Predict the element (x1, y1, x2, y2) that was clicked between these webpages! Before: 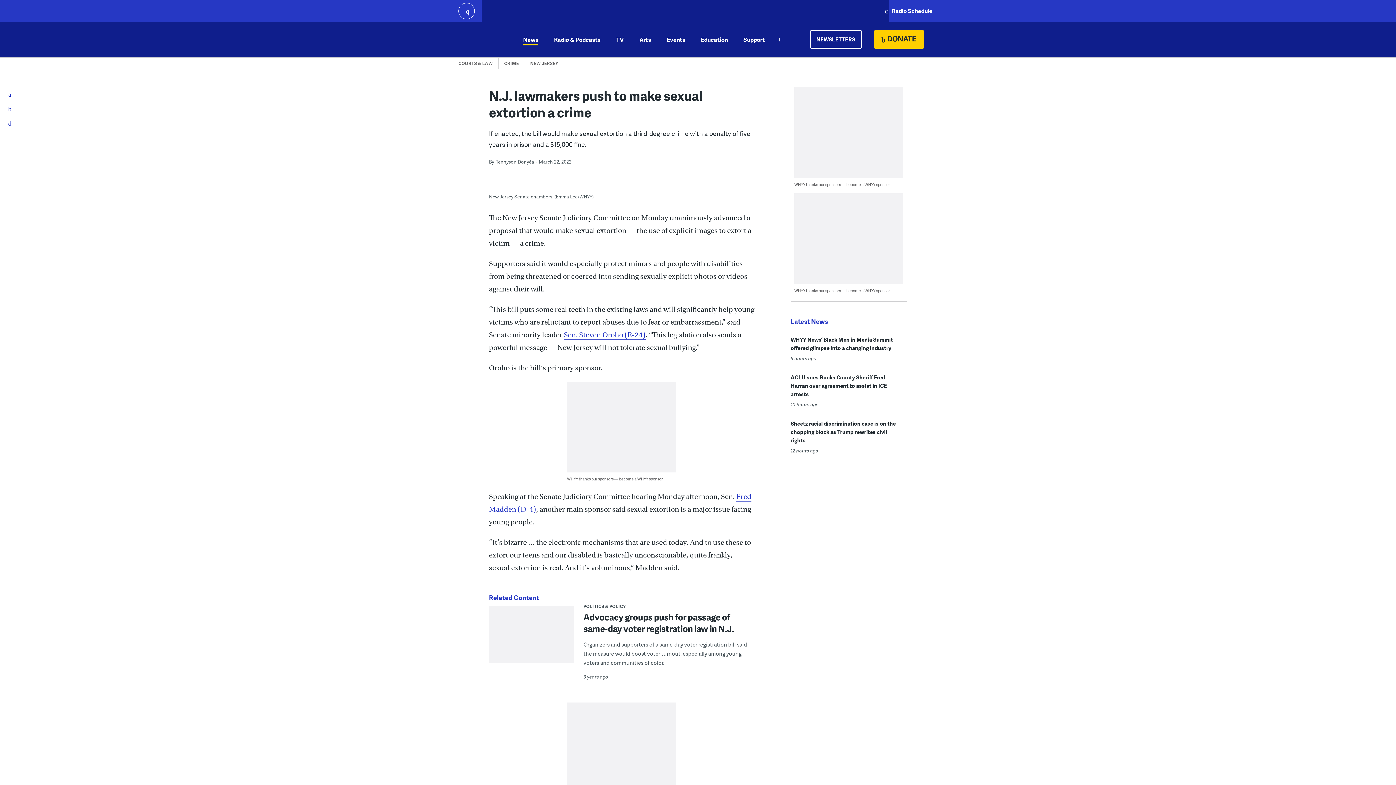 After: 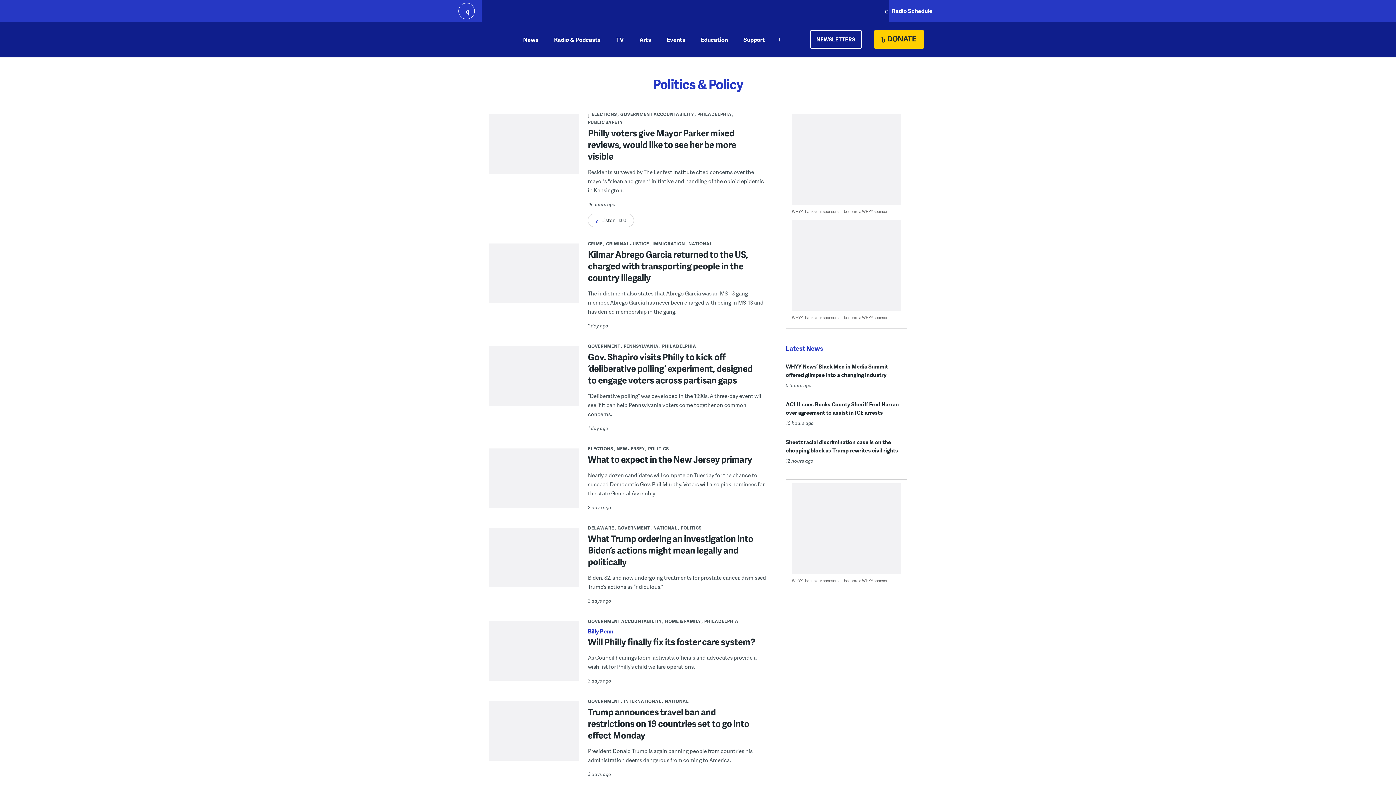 Action: bbox: (583, 603, 626, 609) label: POLITICS & POLICY